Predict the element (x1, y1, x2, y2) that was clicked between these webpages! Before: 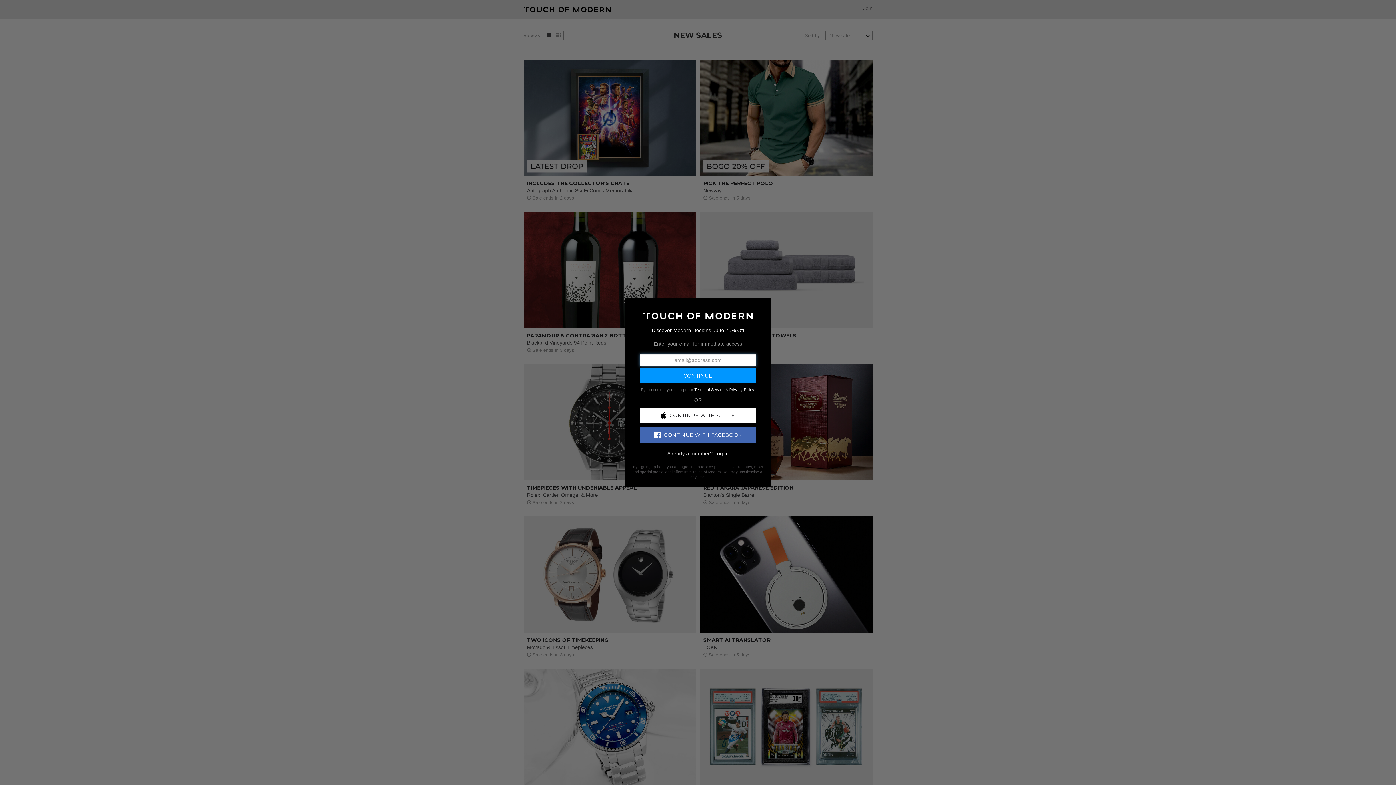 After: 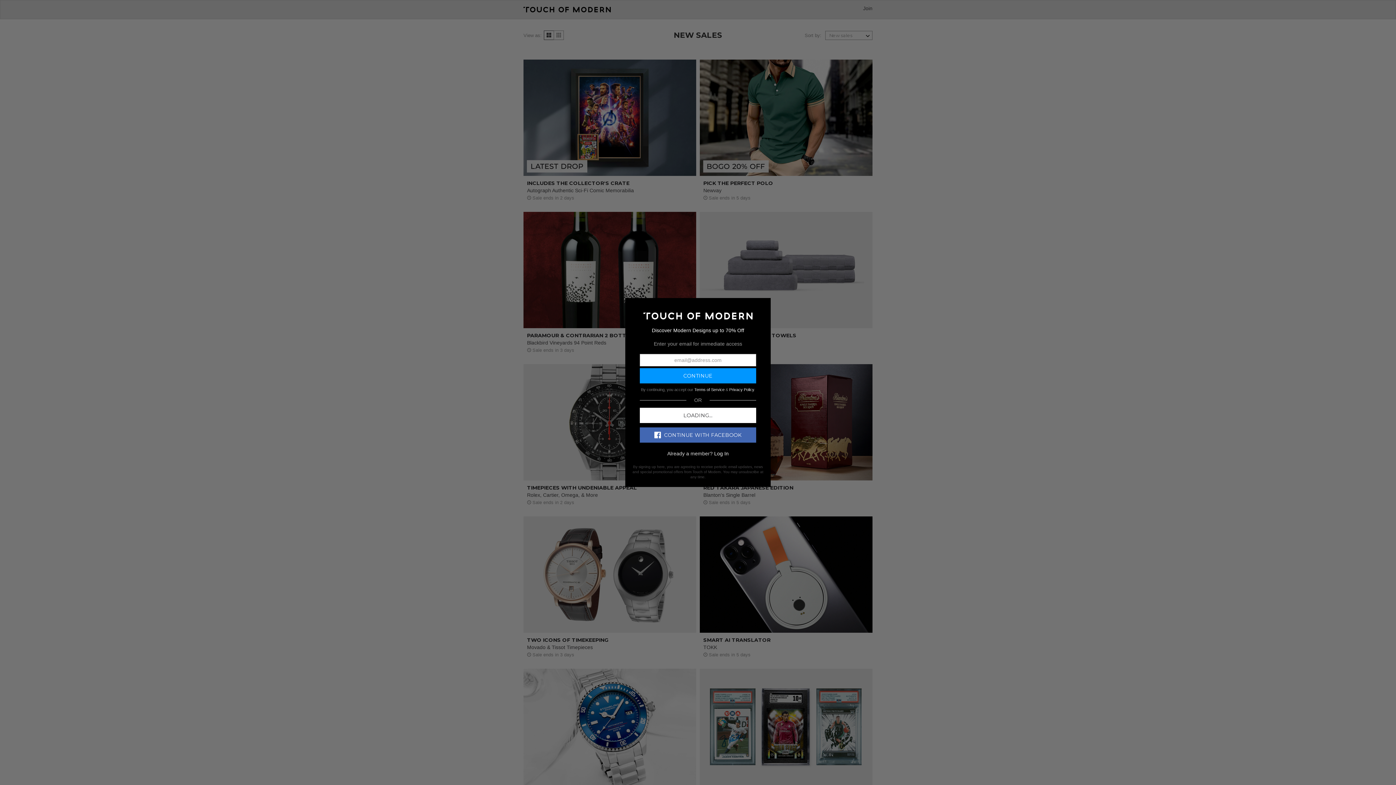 Action: bbox: (640, 407, 756, 423) label: CONTINUE WITH APPLE